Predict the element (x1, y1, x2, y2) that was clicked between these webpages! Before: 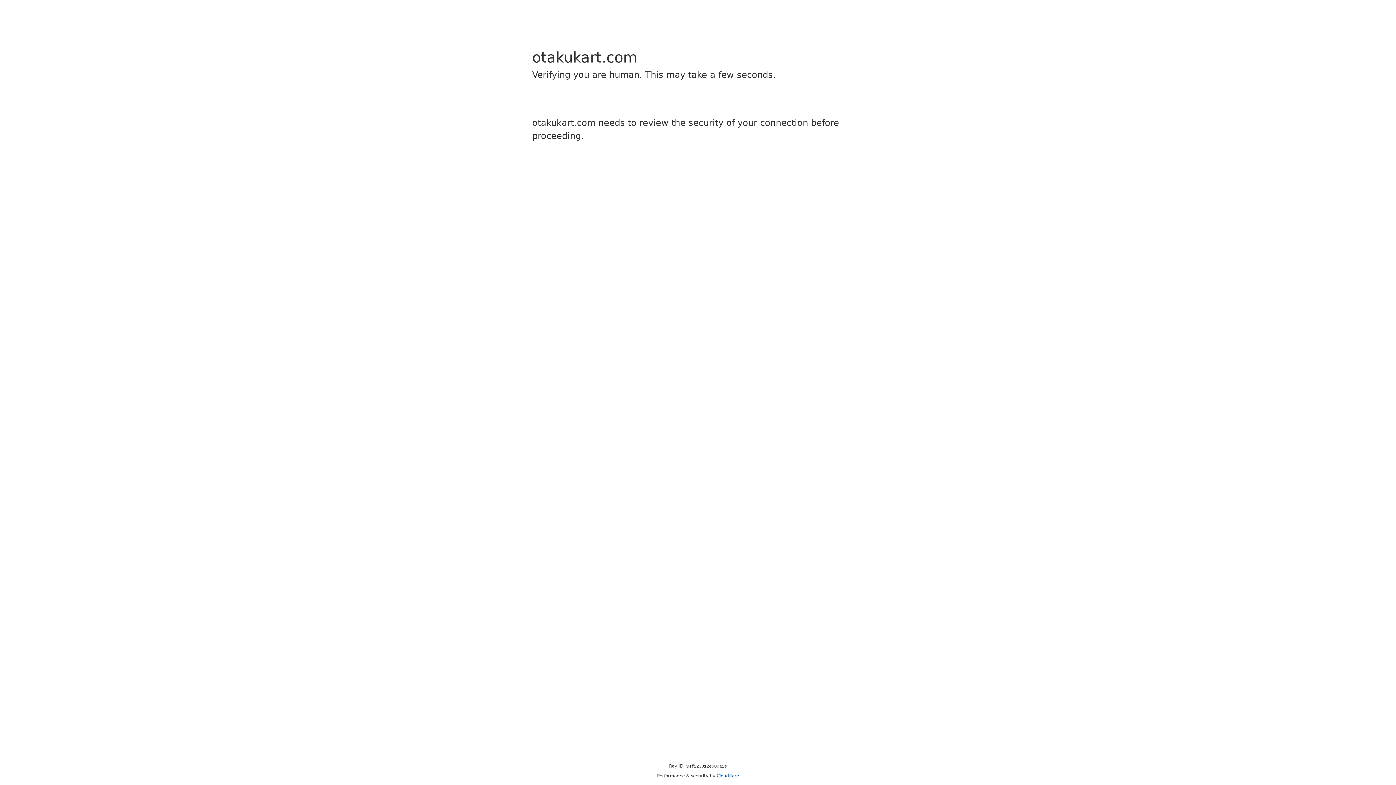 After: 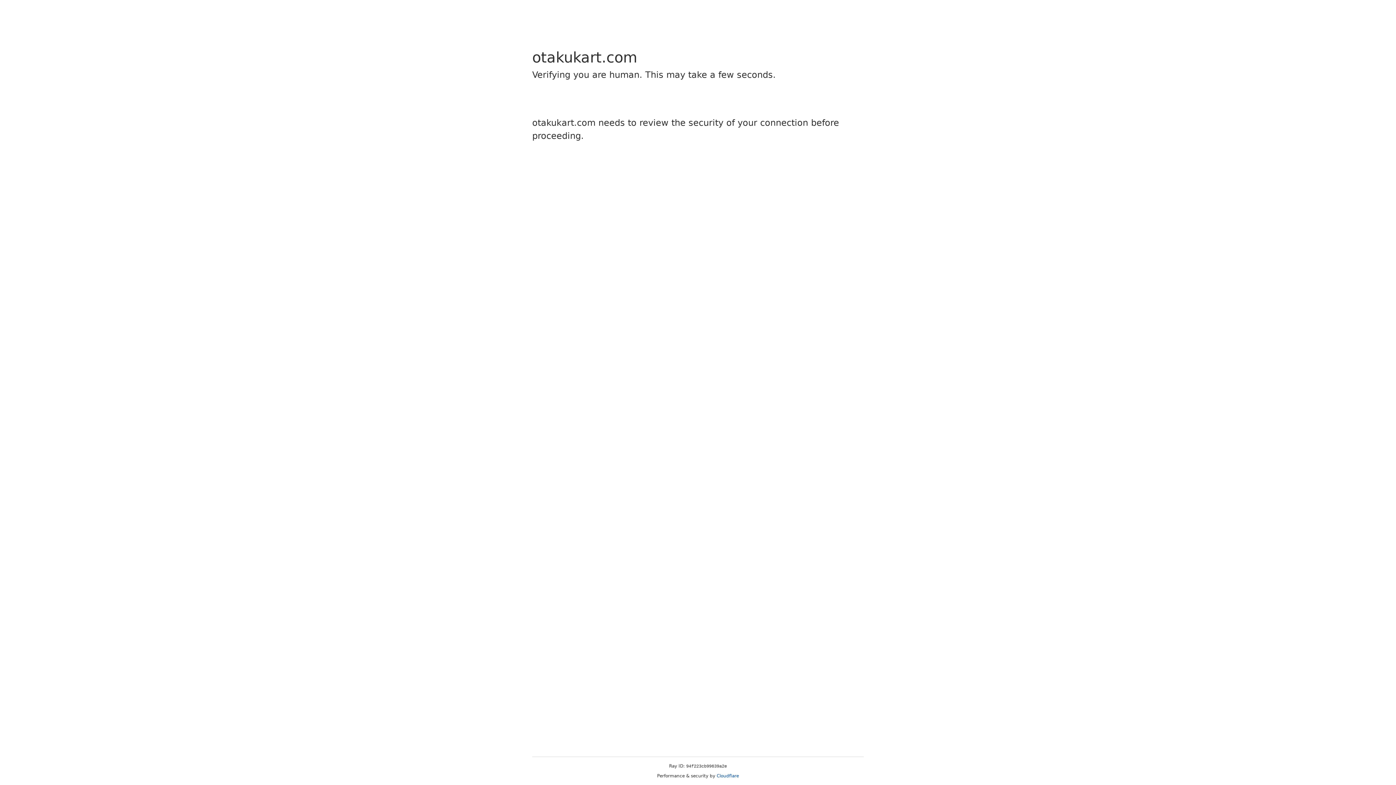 Action: label: Cloudflare bbox: (716, 773, 739, 778)